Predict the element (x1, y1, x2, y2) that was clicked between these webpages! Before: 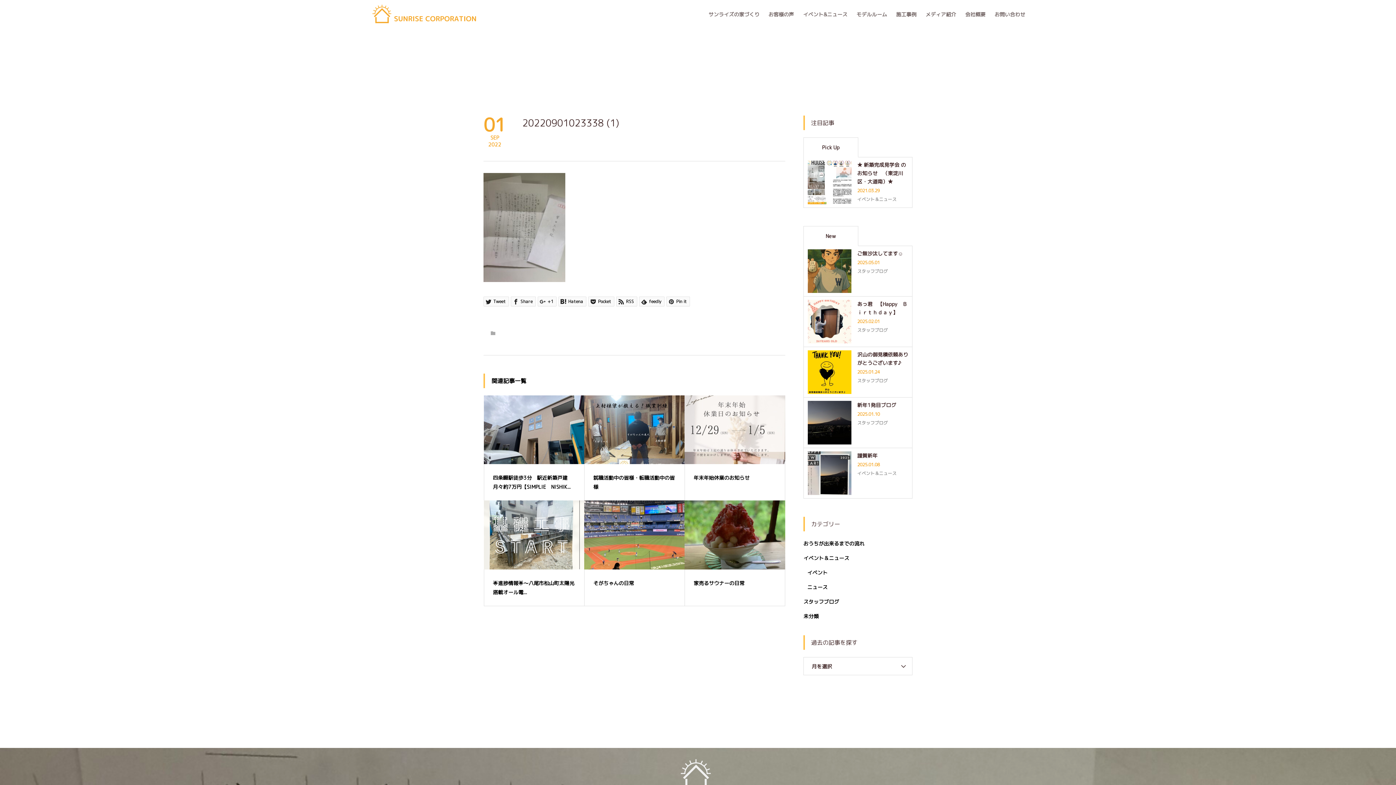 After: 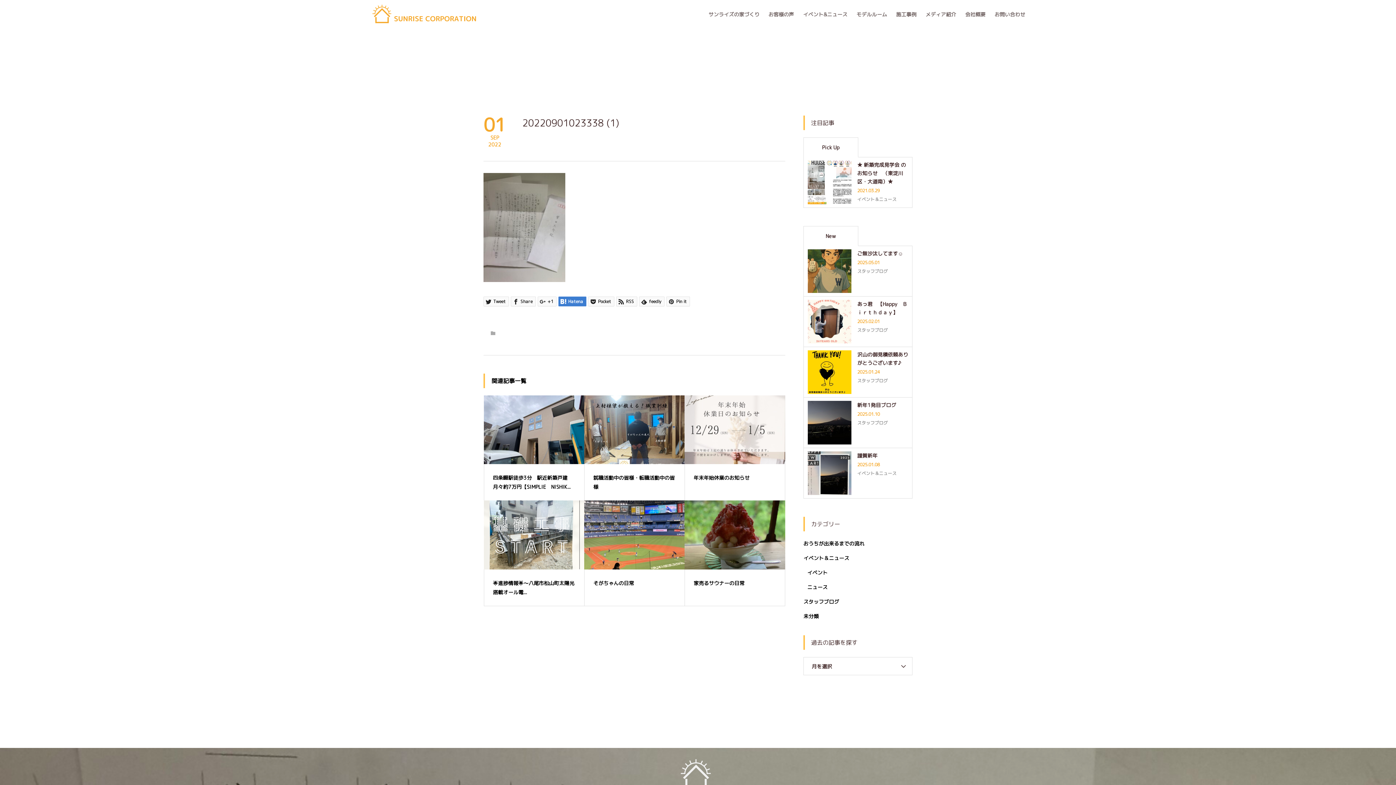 Action: label:  Hatena bbox: (558, 296, 586, 306)